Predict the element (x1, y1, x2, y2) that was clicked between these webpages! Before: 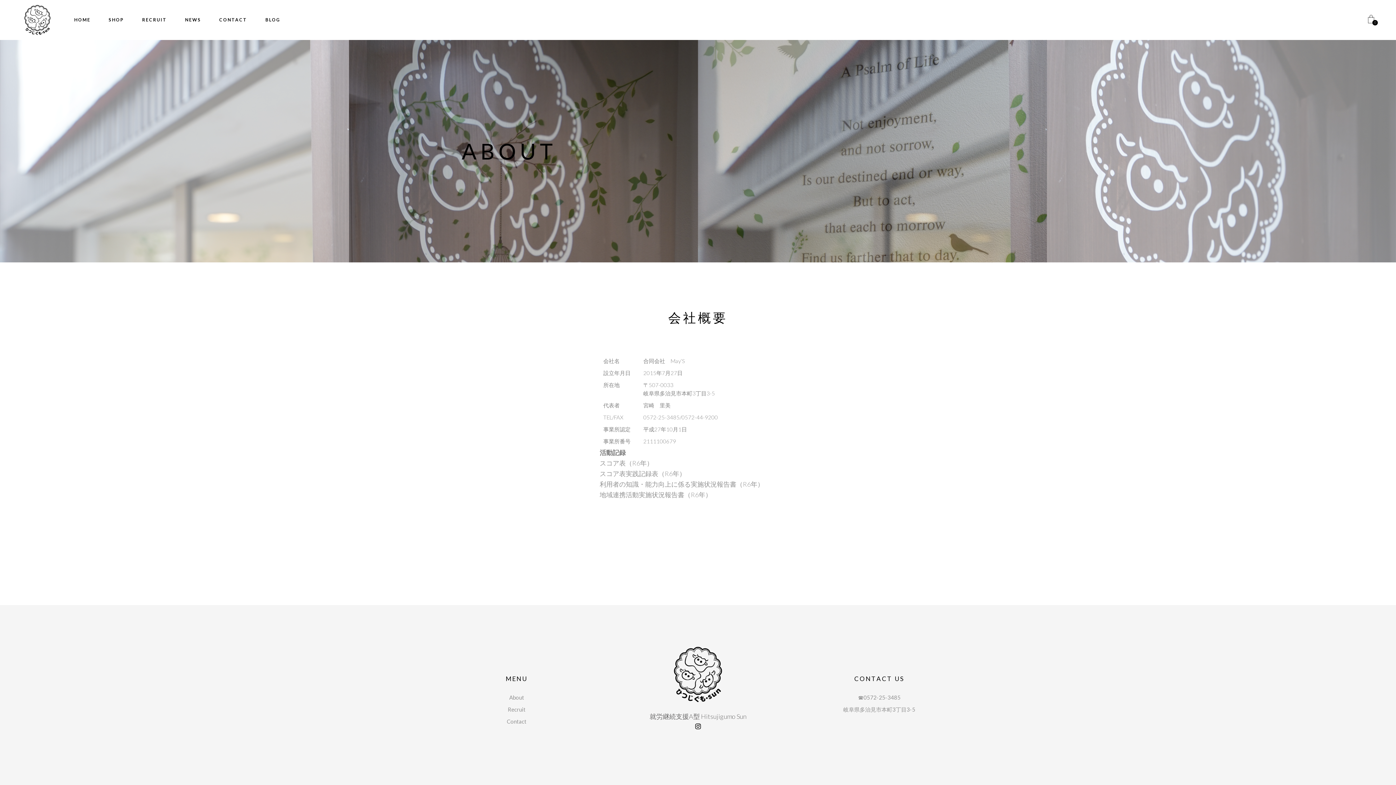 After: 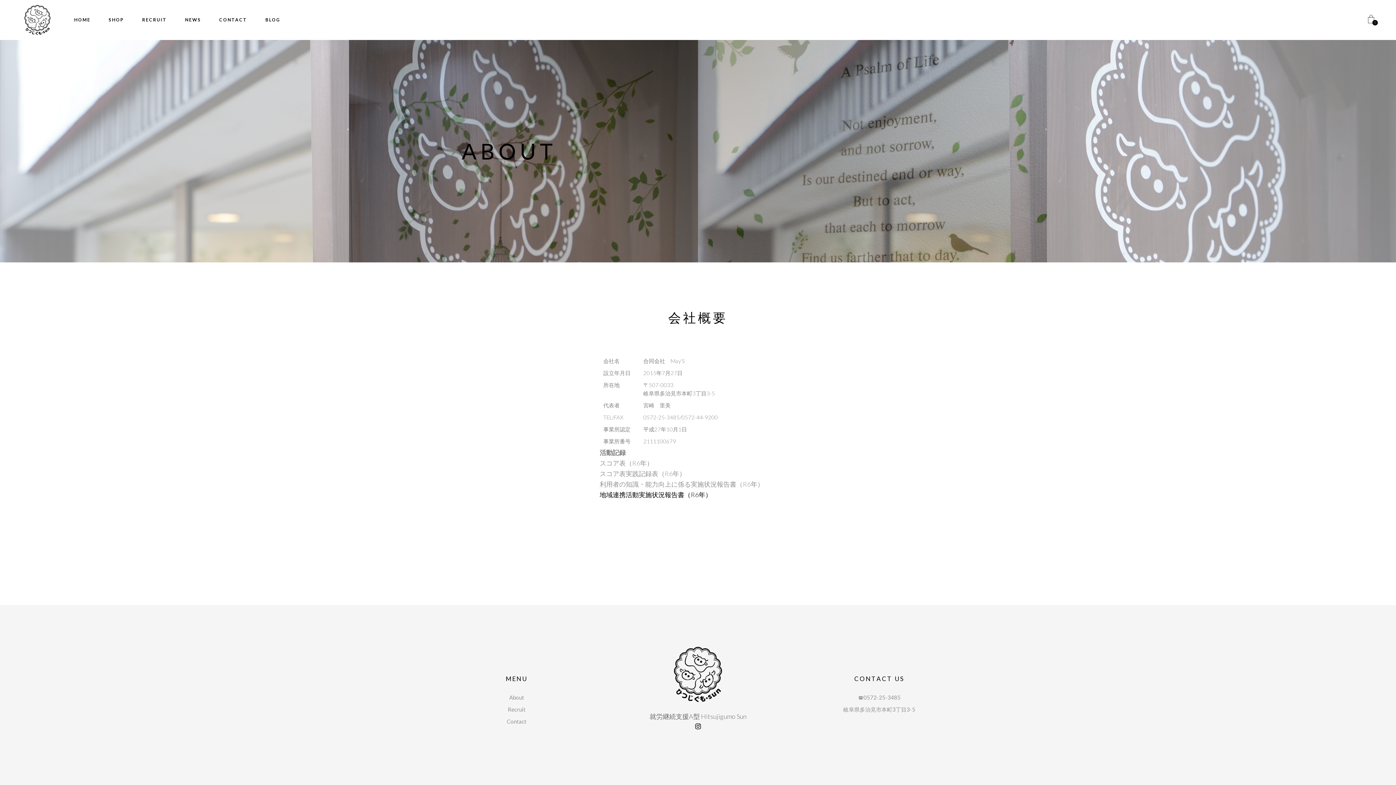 Action: label: 地域連携活動実施状況報告書（R6年） bbox: (599, 490, 711, 498)